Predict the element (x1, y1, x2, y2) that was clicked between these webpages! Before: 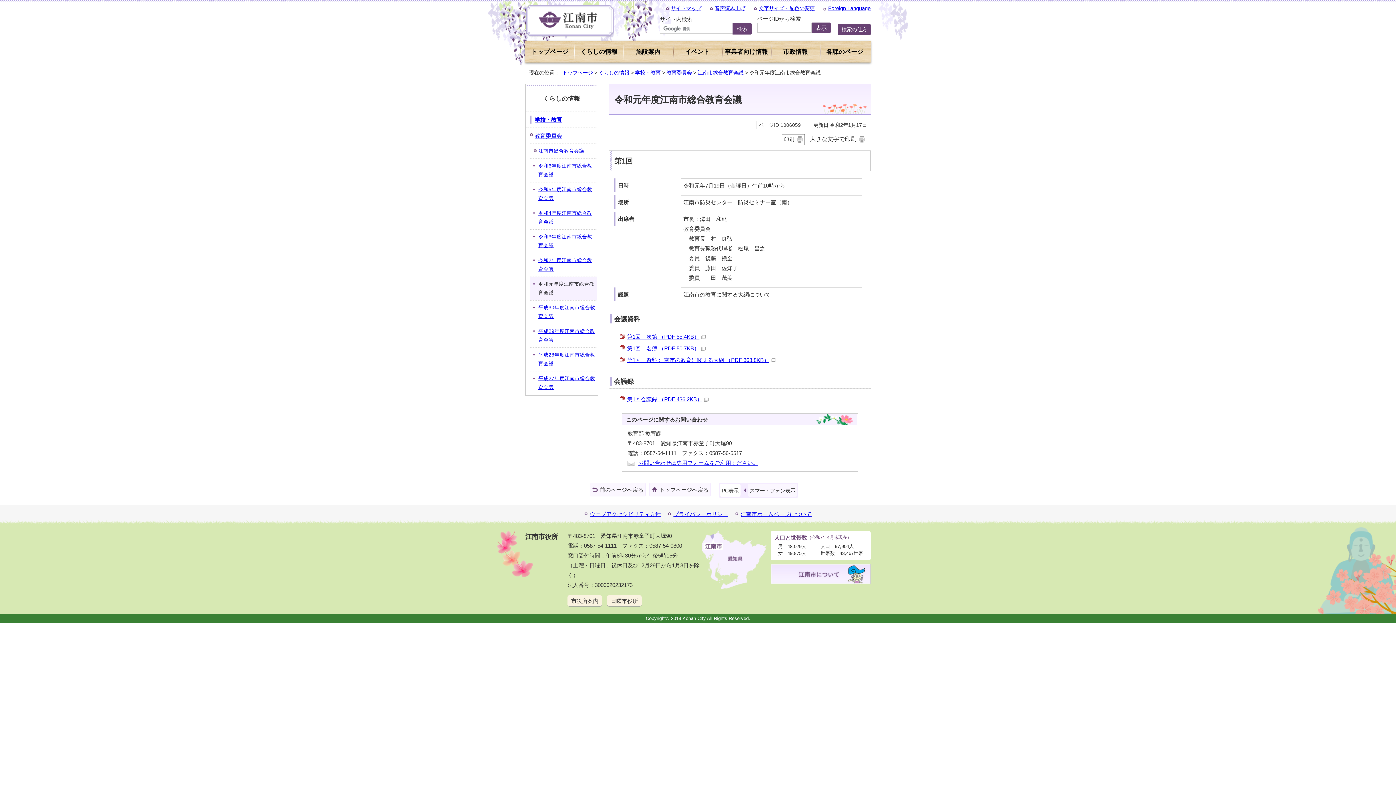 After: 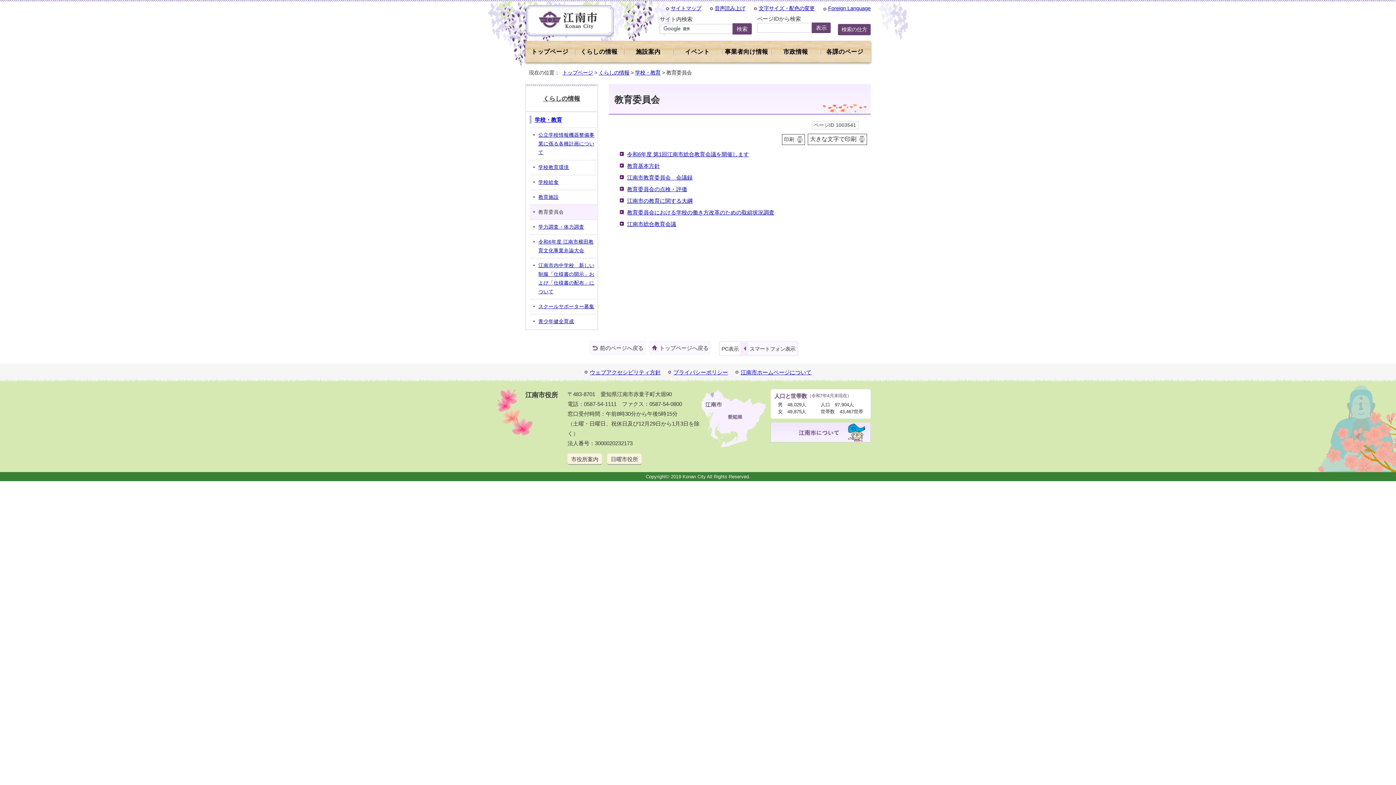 Action: bbox: (526, 127, 597, 143) label: 教育委員会